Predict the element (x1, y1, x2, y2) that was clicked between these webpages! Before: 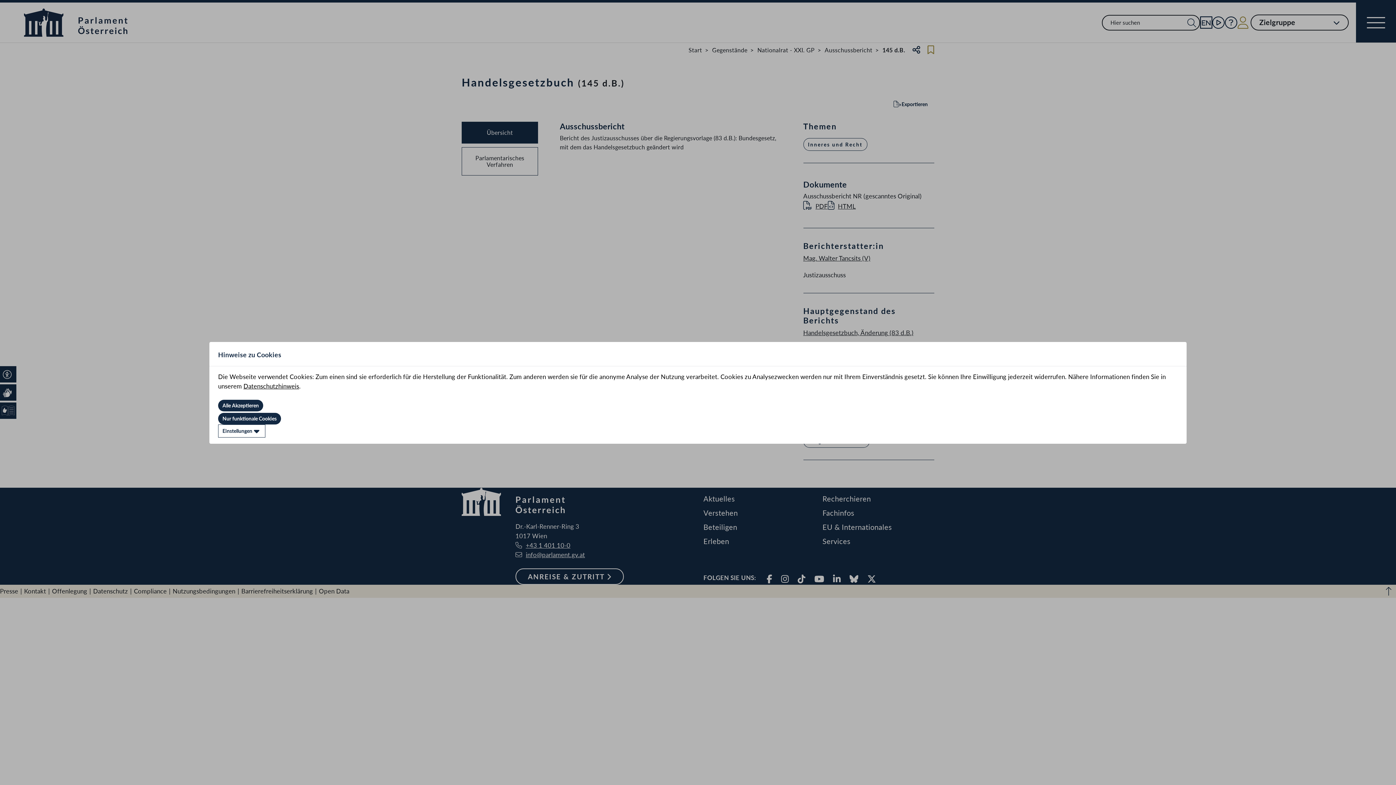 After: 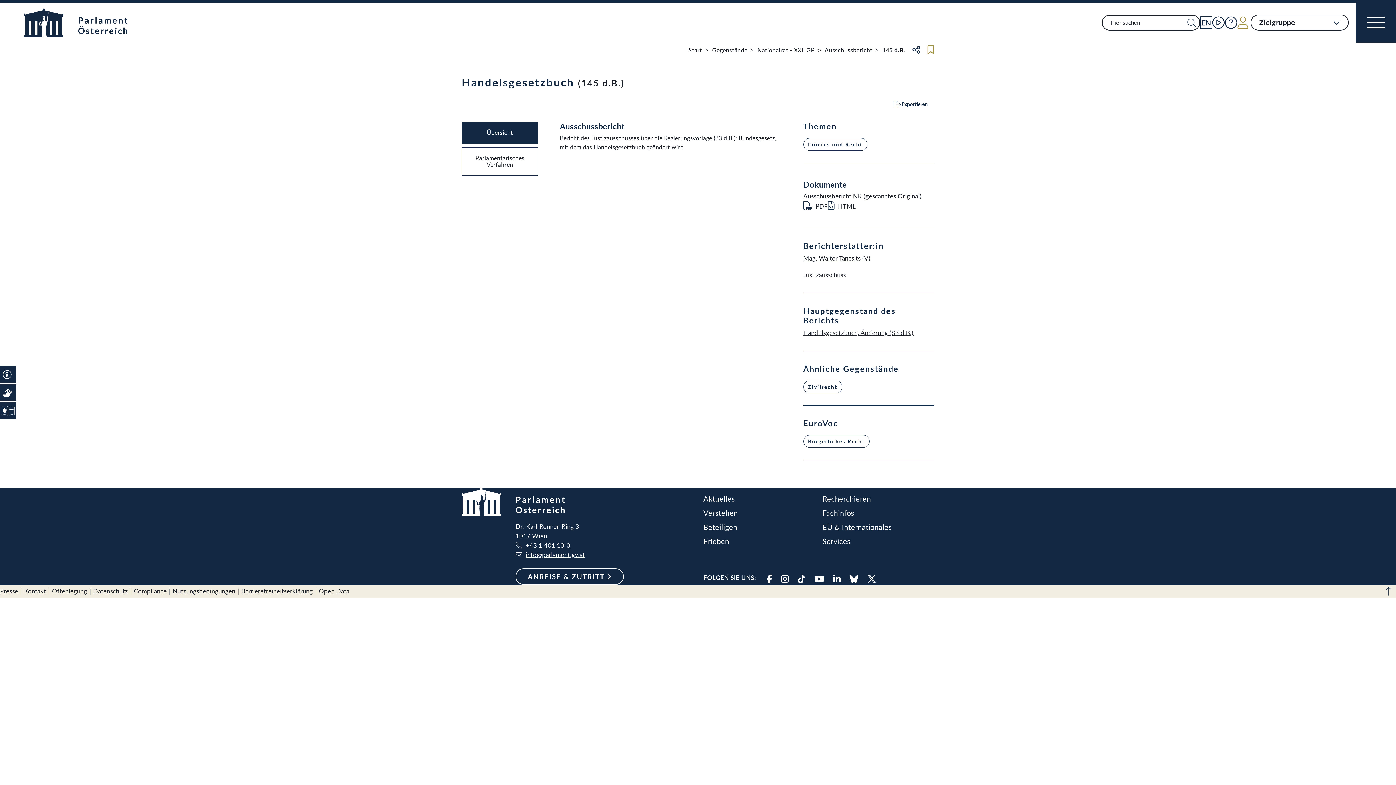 Action: bbox: (218, 412, 281, 424) label: Nur funktionale Cookies